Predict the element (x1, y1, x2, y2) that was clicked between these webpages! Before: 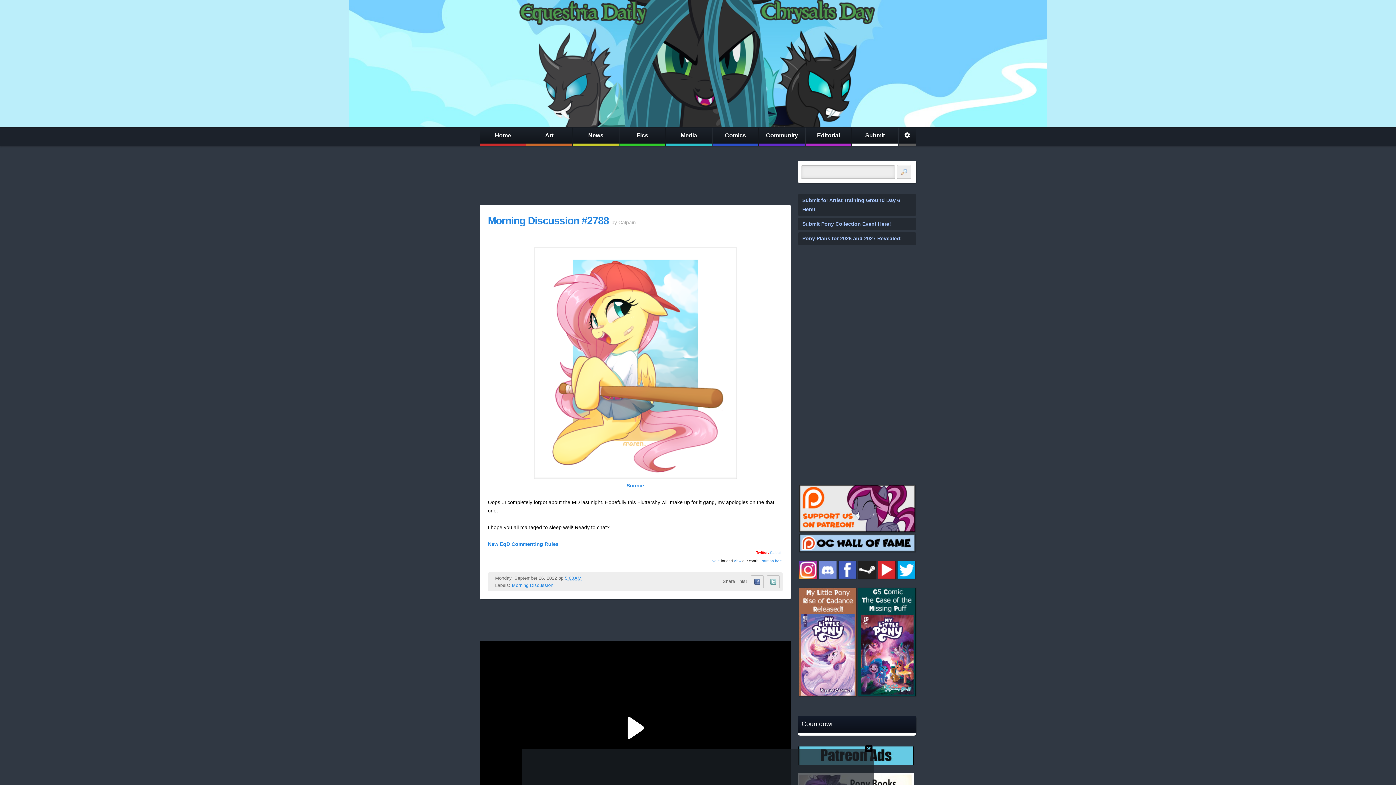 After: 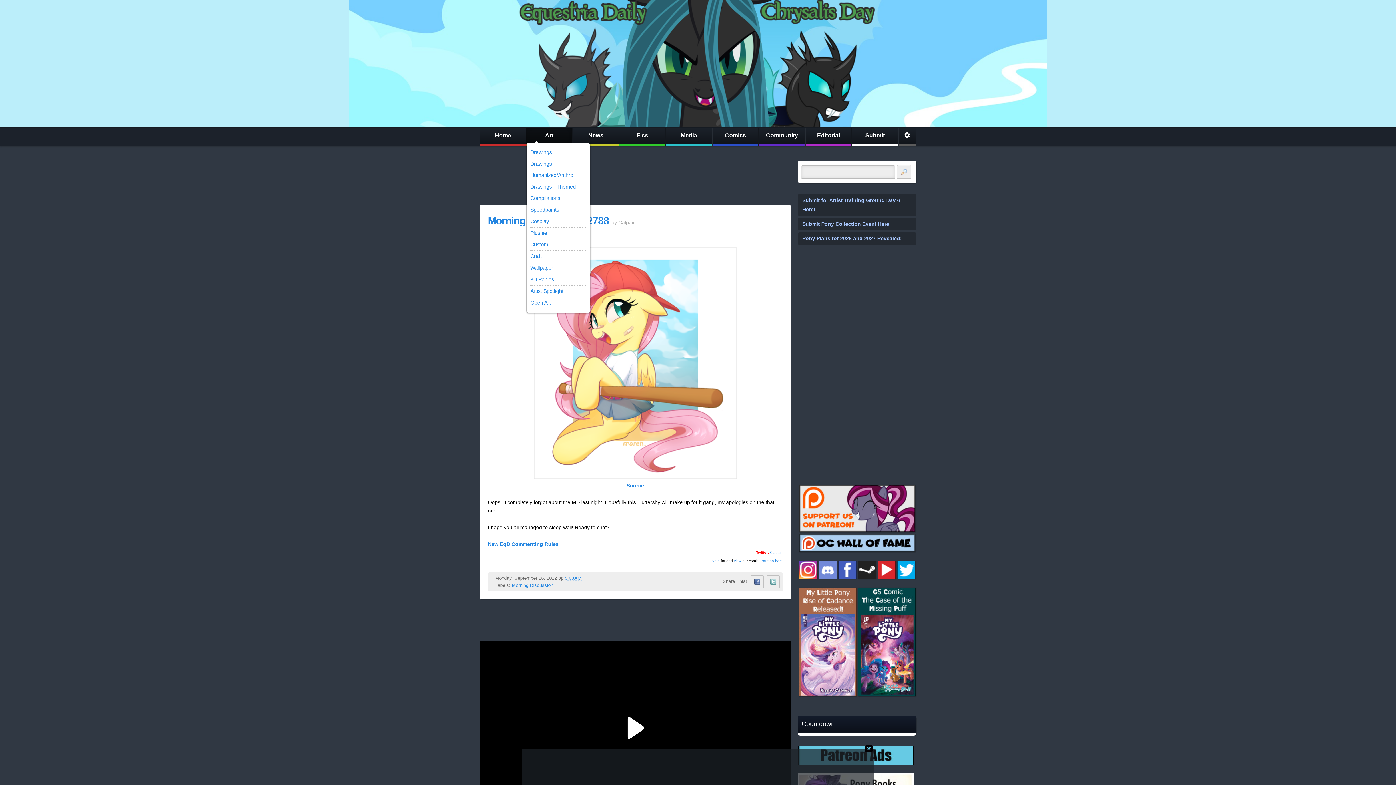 Action: bbox: (526, 127, 572, 145) label: Art